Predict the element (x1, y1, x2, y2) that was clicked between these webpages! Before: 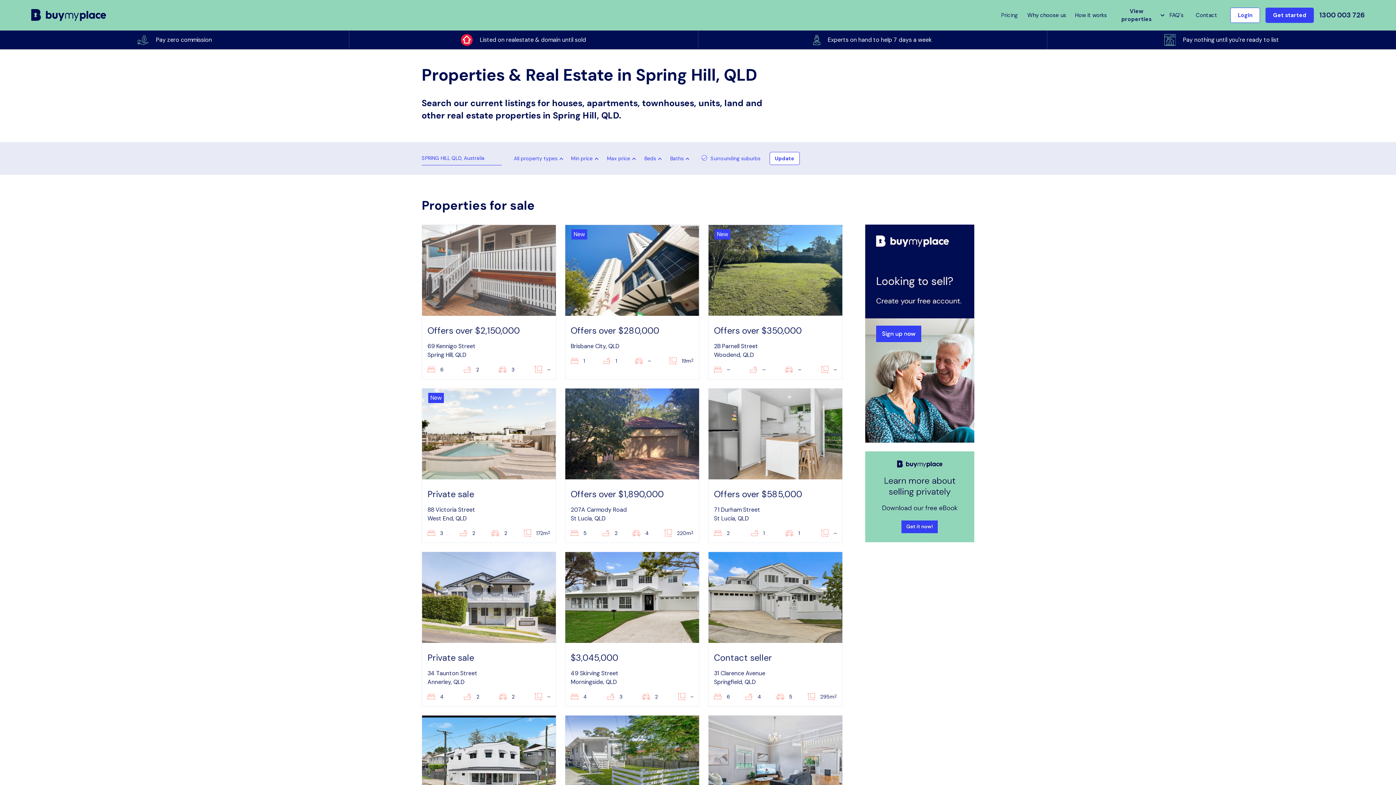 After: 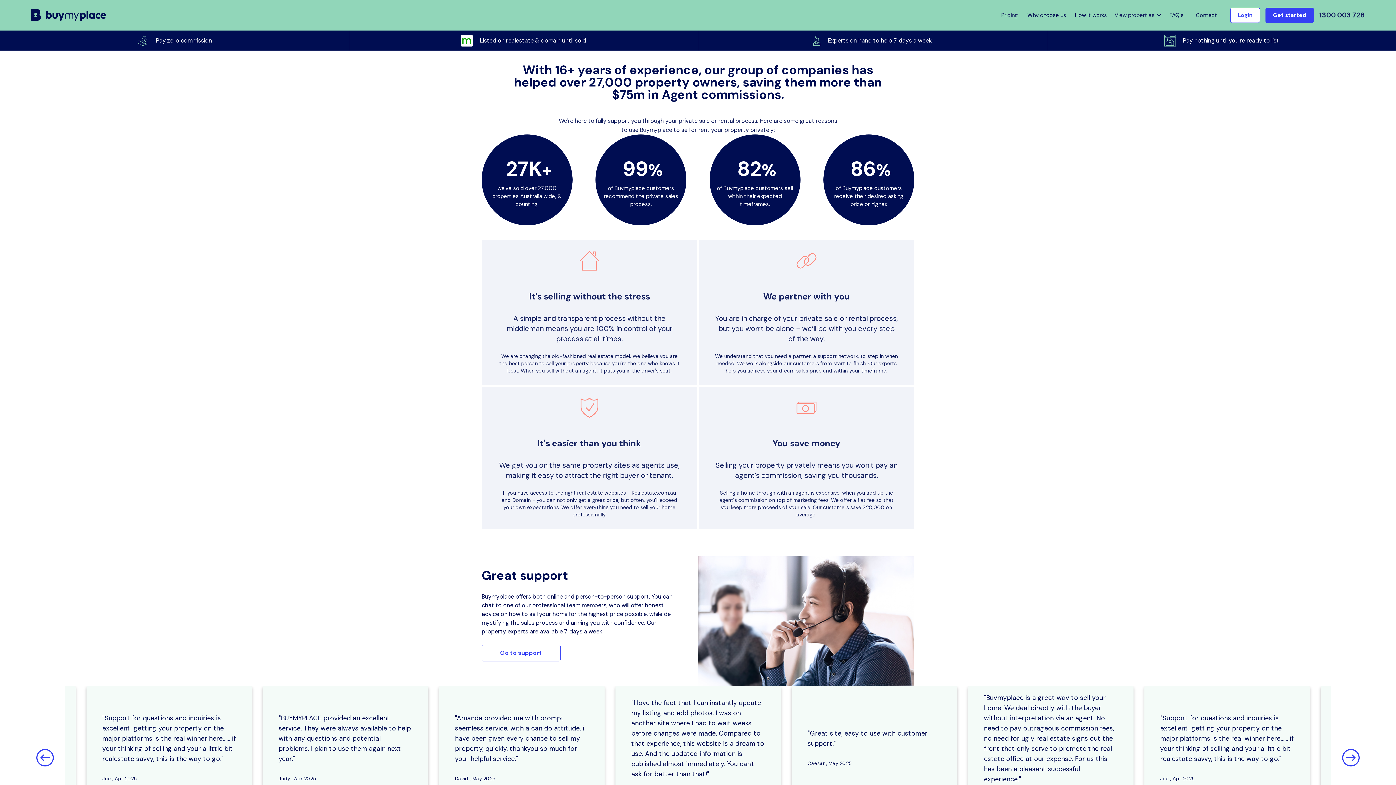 Action: label: Why choose us bbox: (1026, 9, 1067, 21)